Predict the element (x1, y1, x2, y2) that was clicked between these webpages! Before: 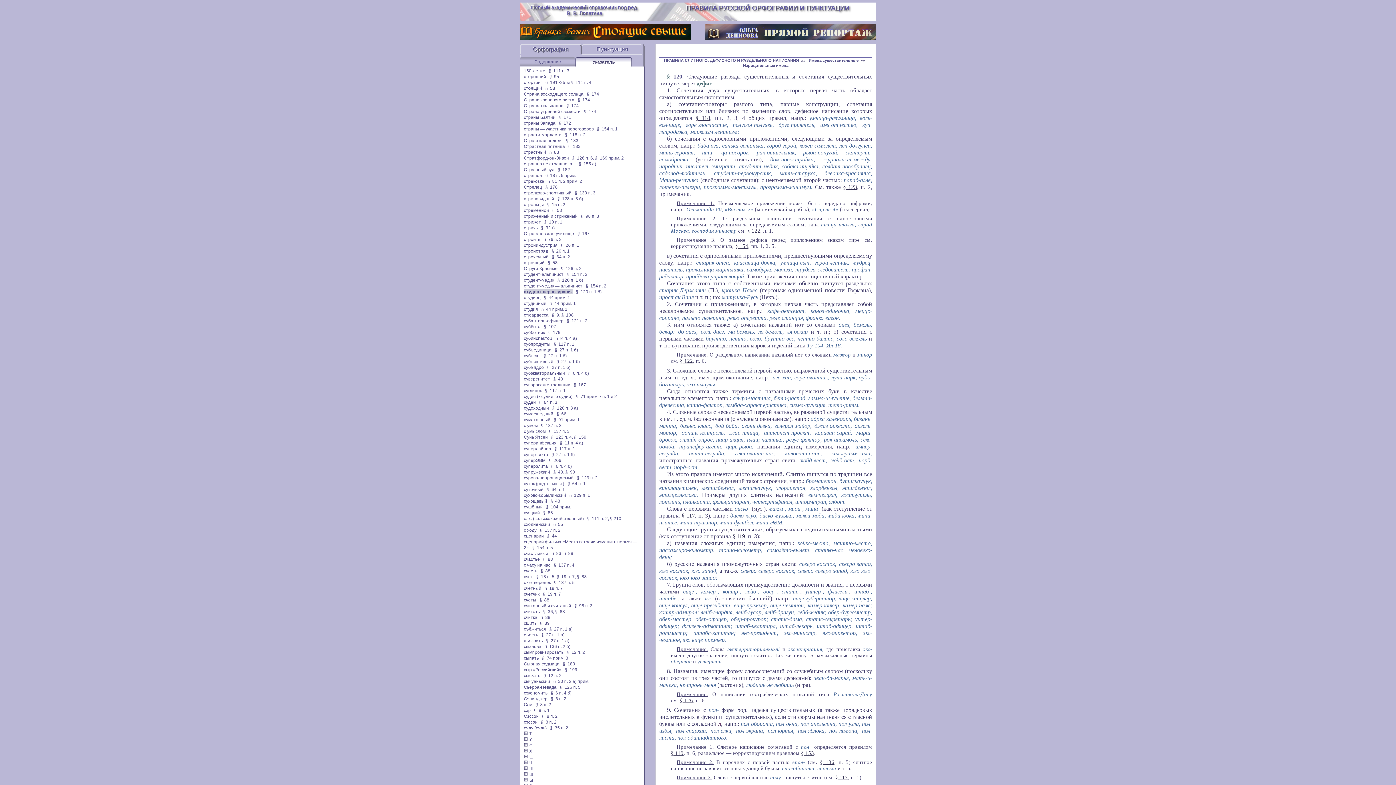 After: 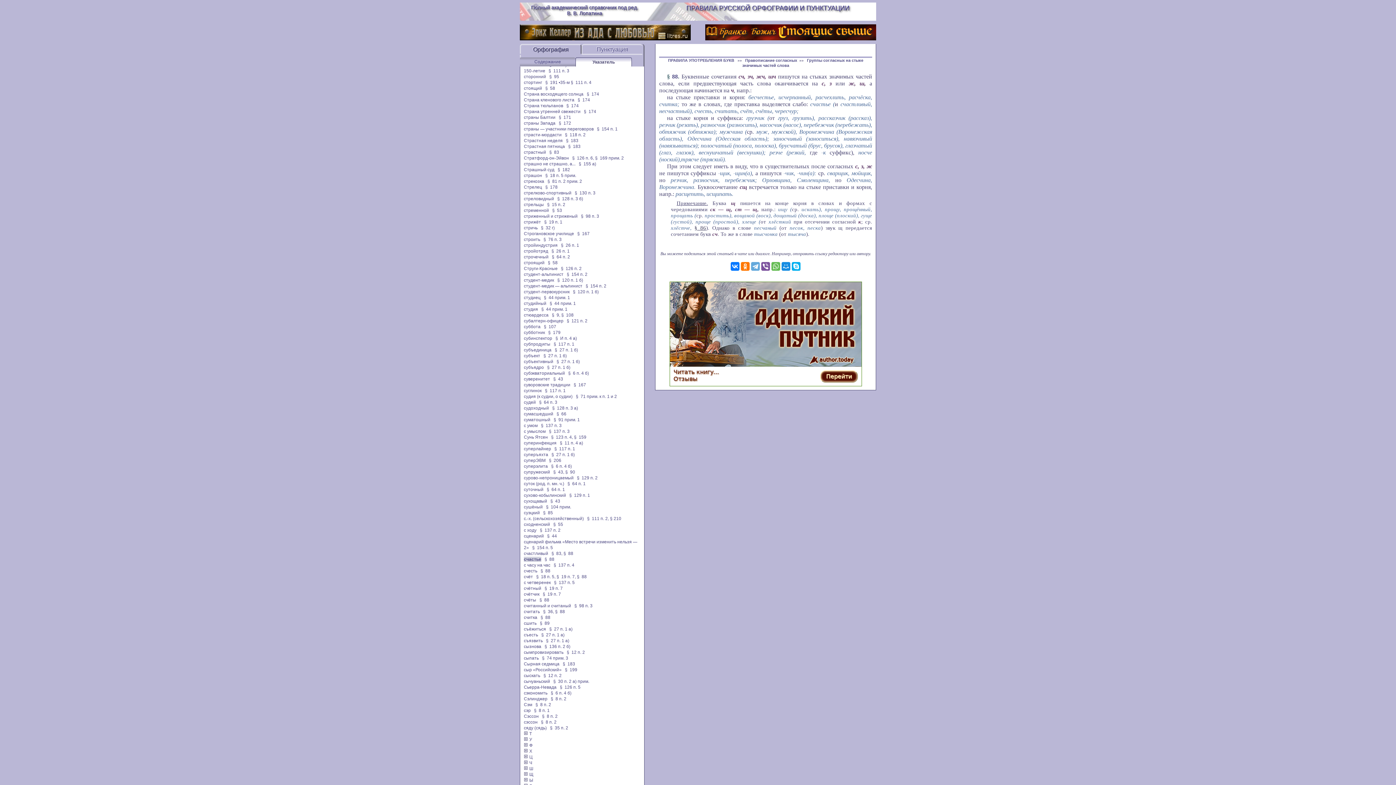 Action: label: счастье bbox: (524, 557, 540, 562)